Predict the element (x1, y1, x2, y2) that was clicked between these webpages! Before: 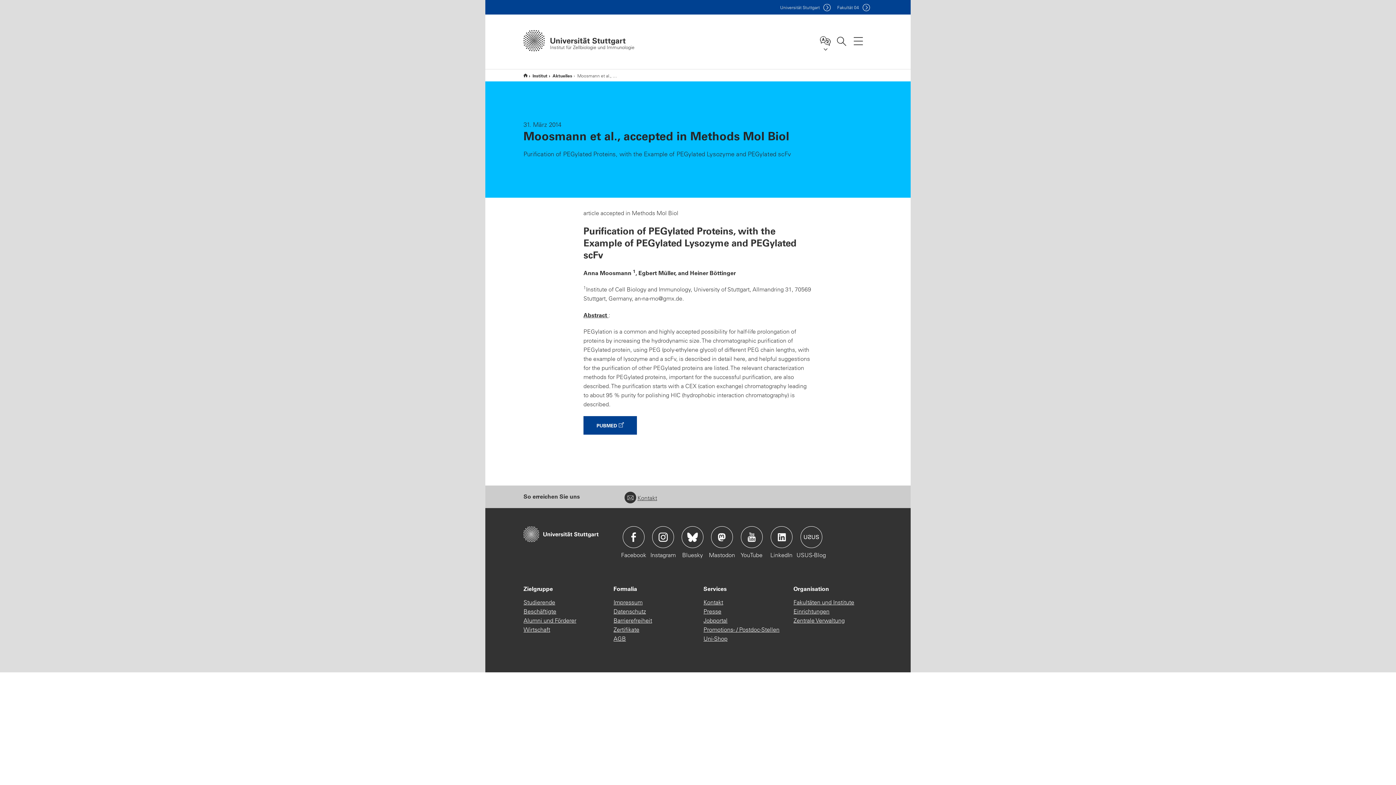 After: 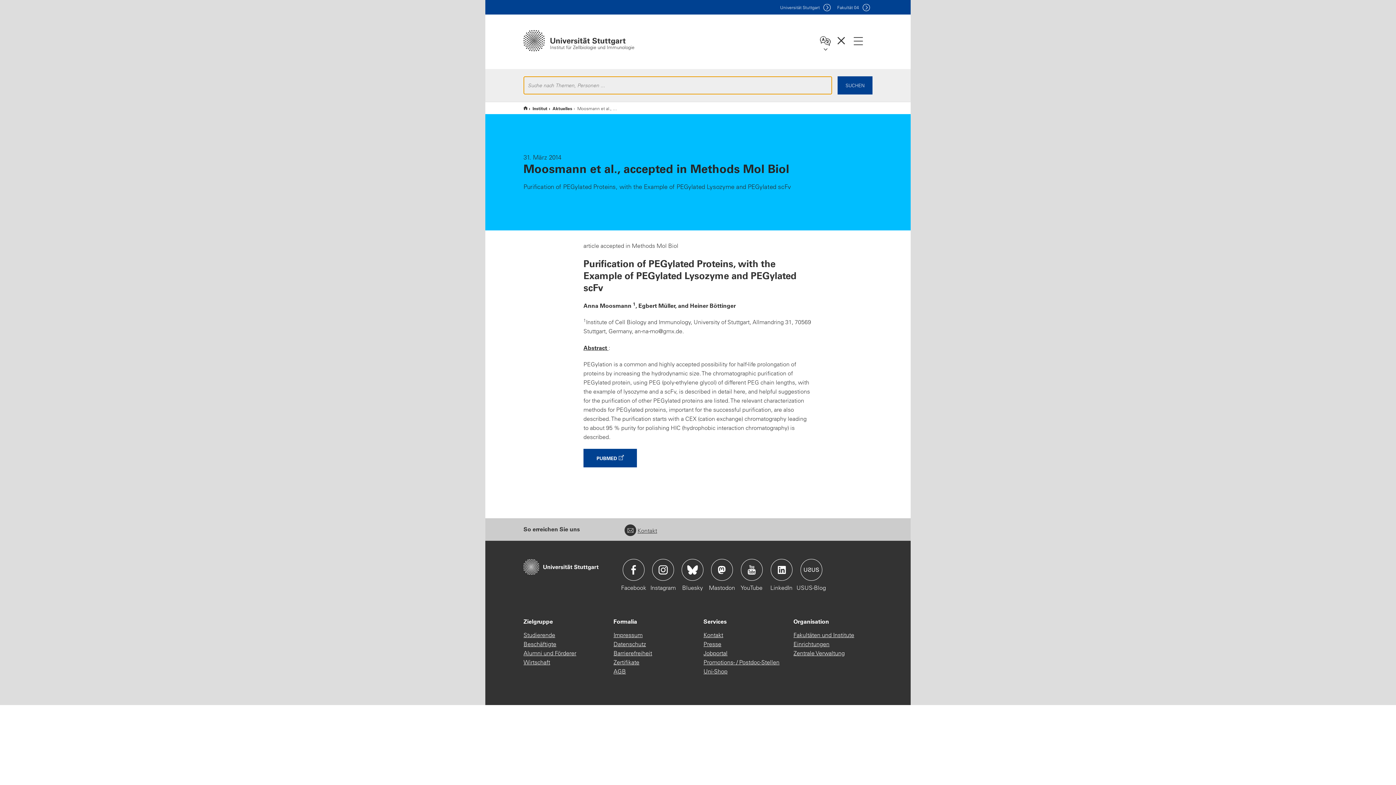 Action: bbox: (833, 33, 849, 48) label: Suche